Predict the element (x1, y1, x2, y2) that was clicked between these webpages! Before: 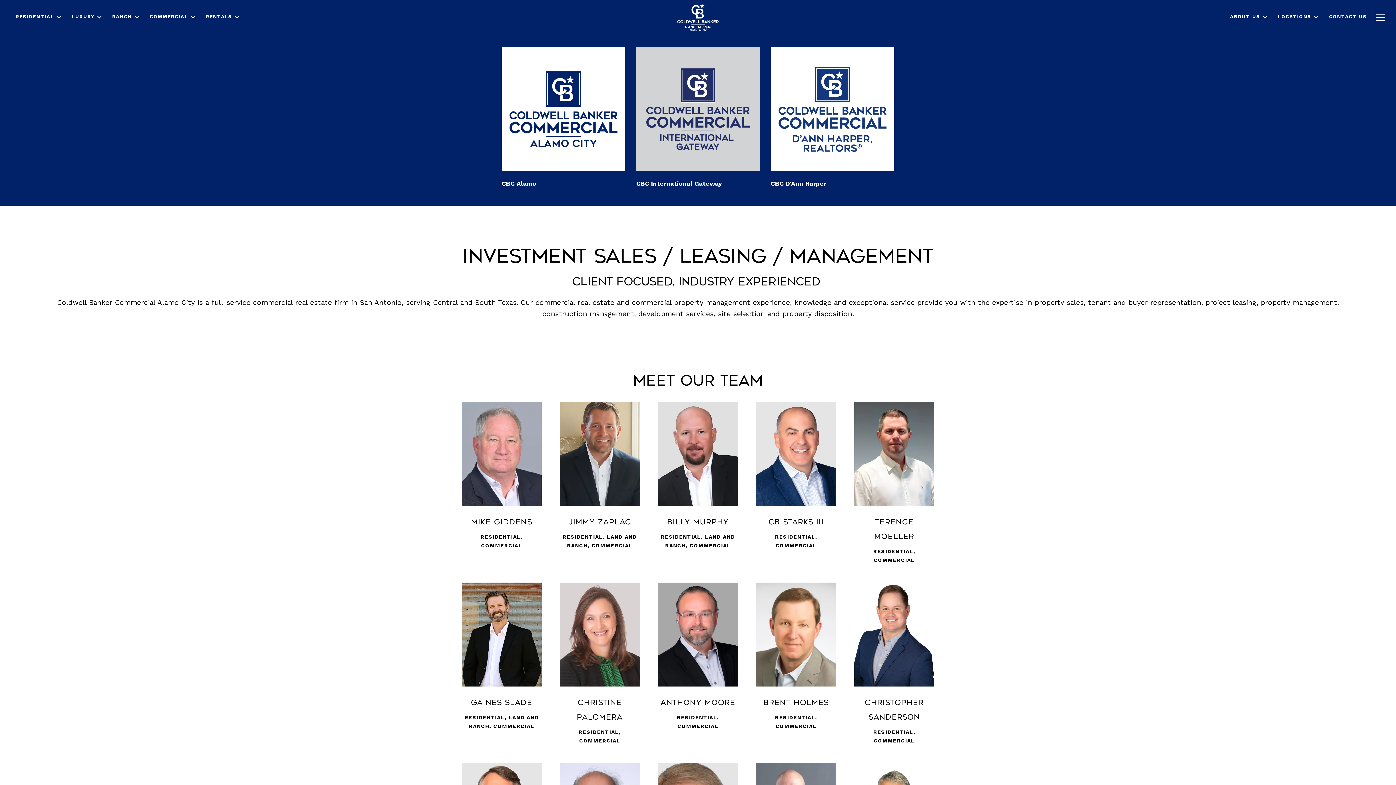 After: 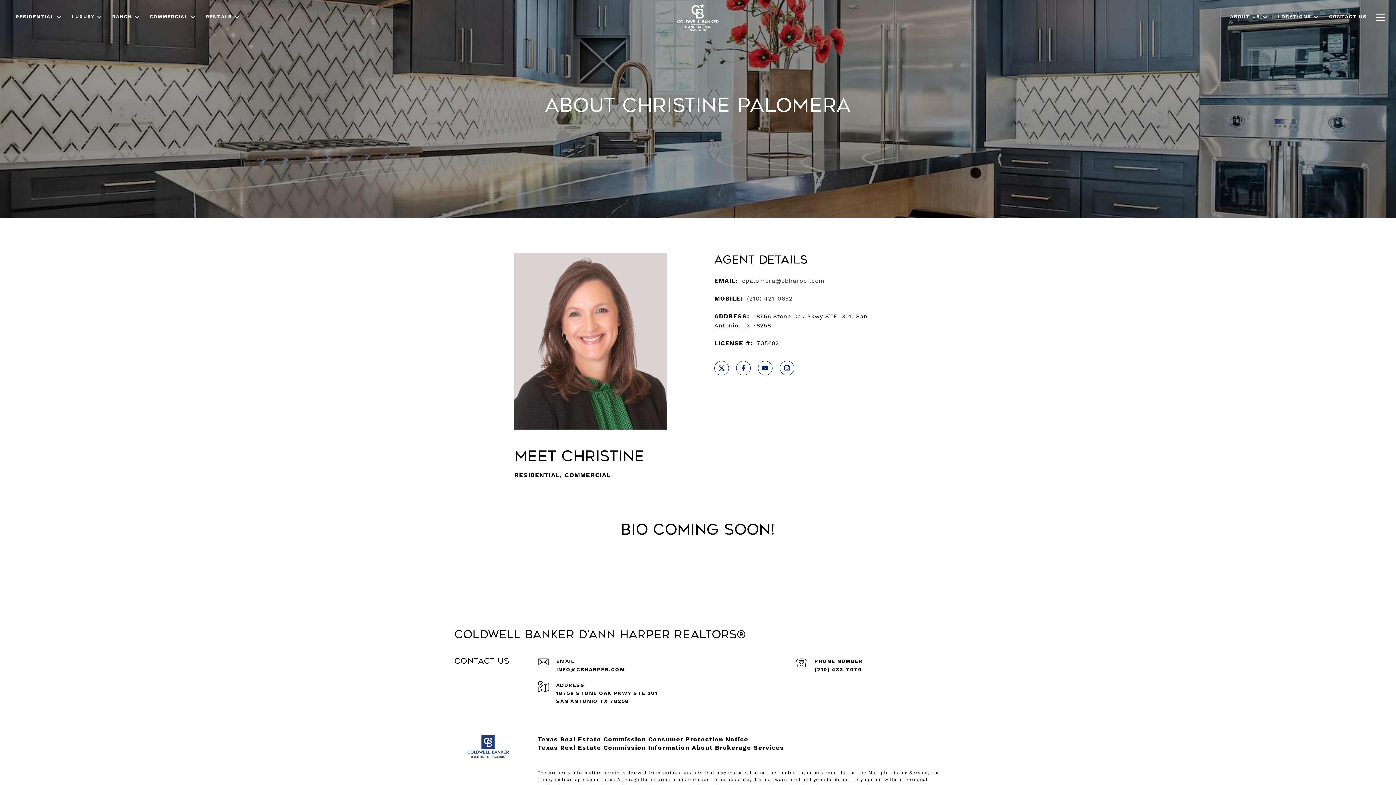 Action: bbox: (560, 582, 640, 745) label: LEARN MORE
Christine Palomera
RESIDENTIAL, COMMERCIAL